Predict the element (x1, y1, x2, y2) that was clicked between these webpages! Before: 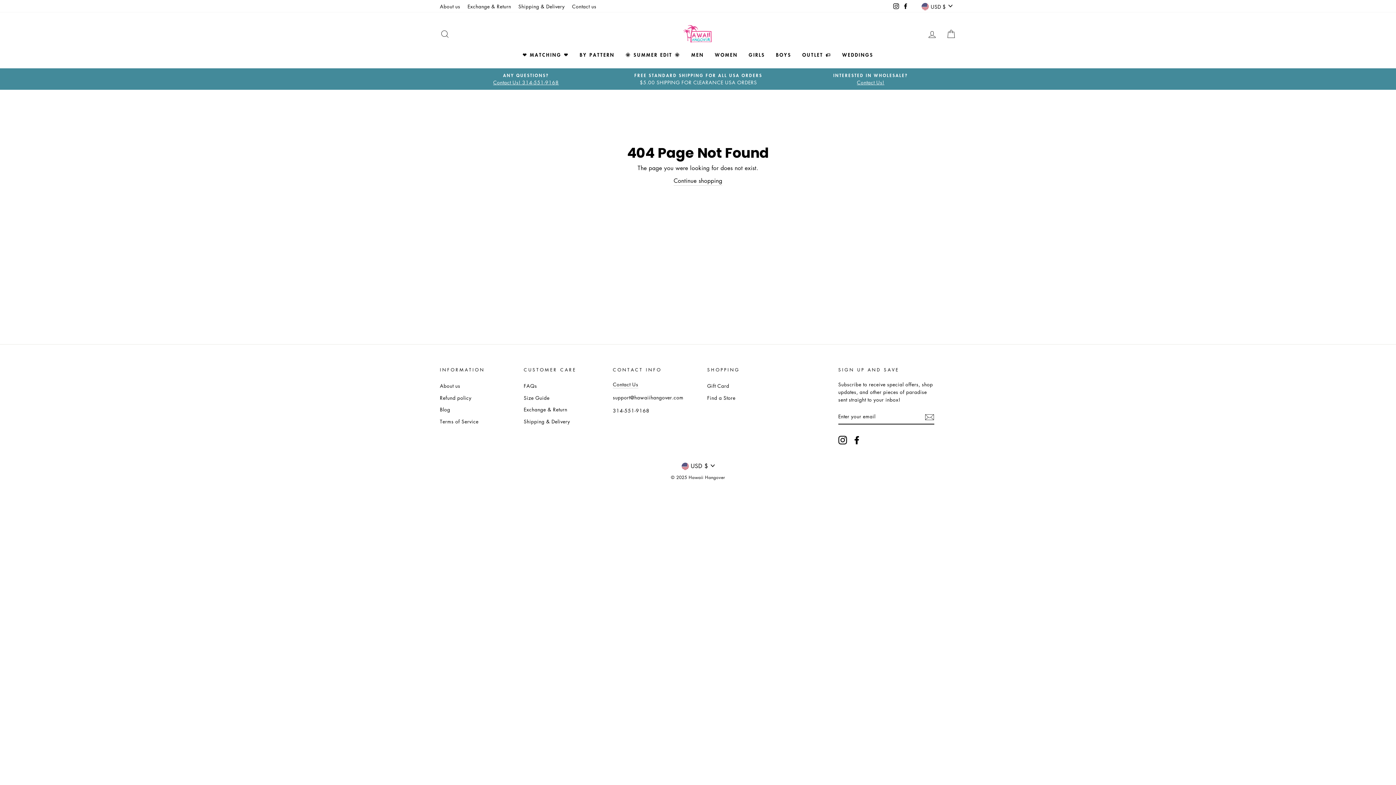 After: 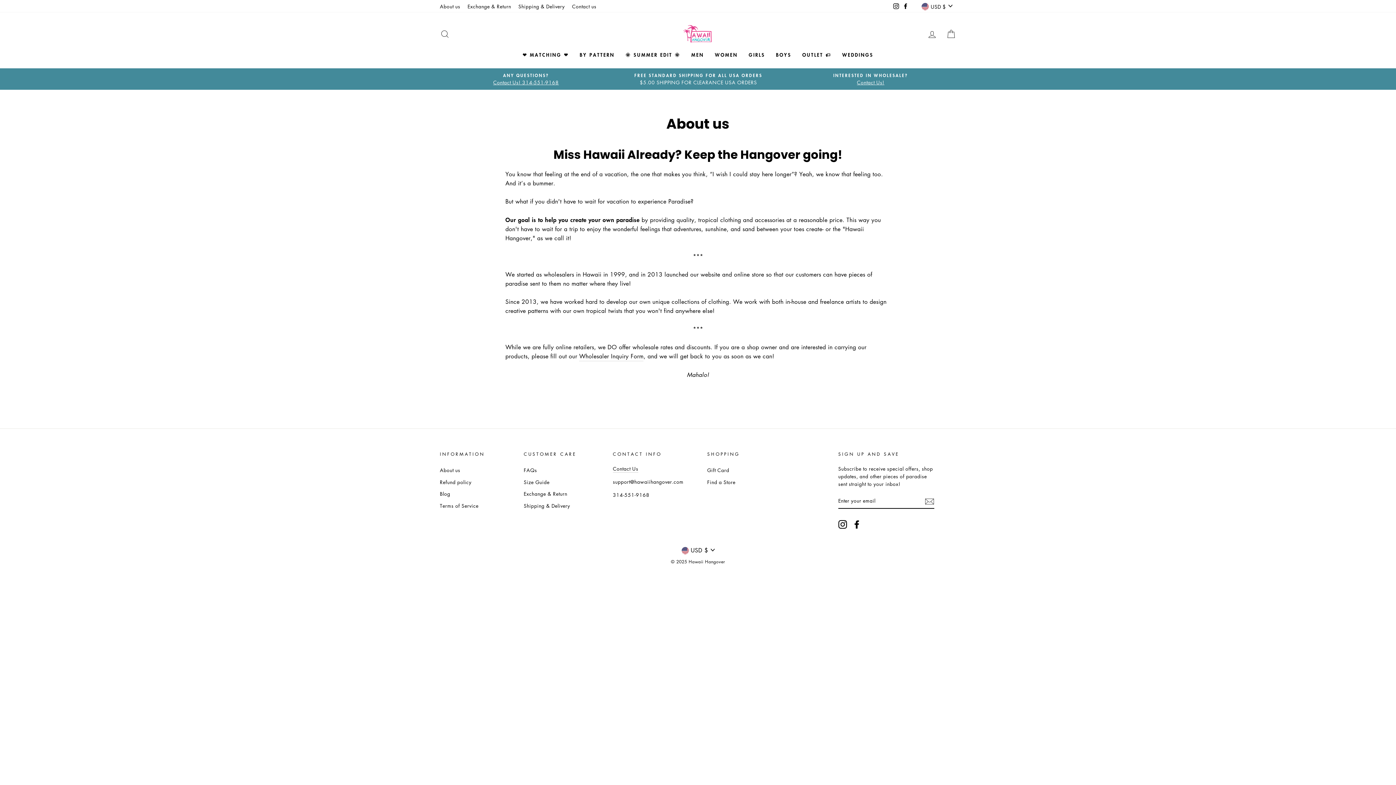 Action: bbox: (436, 0, 464, 11) label: About us